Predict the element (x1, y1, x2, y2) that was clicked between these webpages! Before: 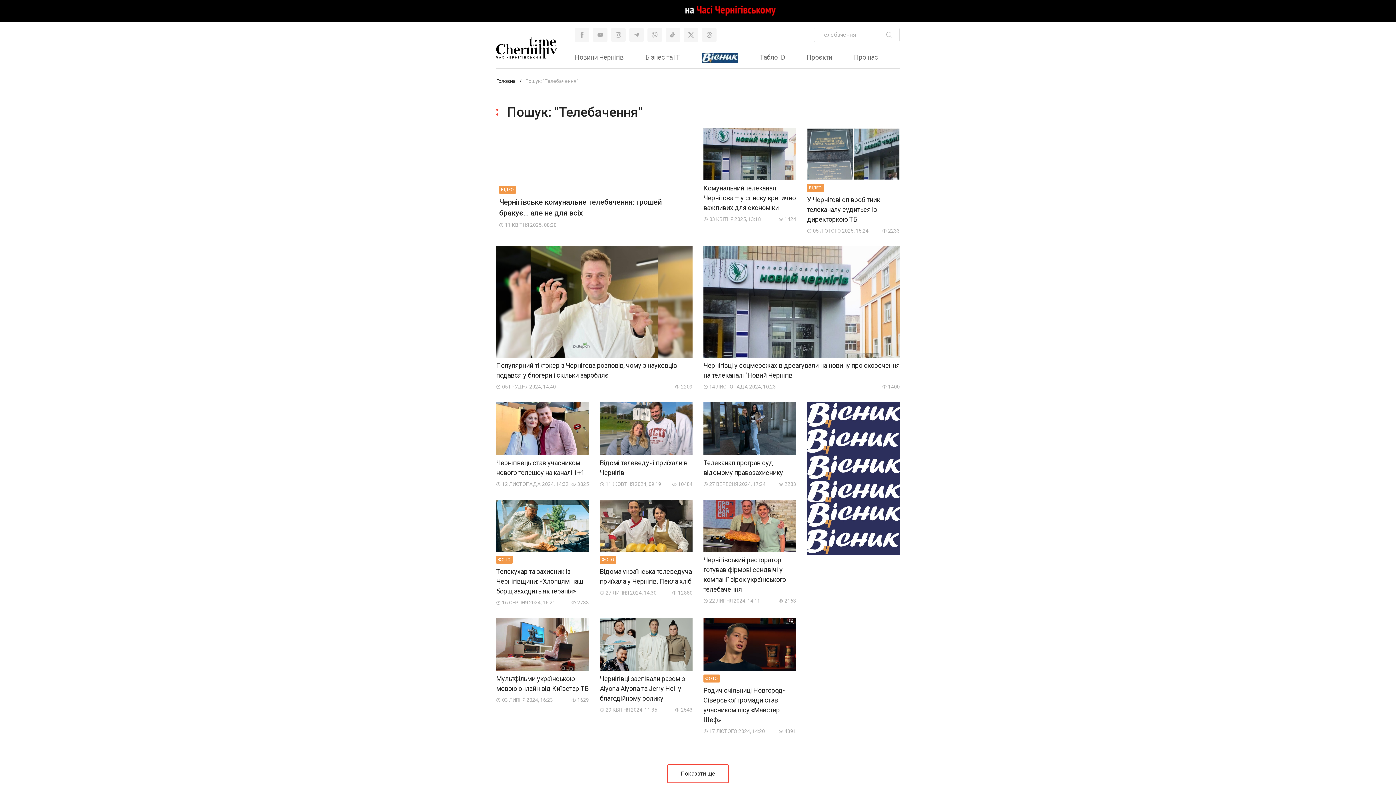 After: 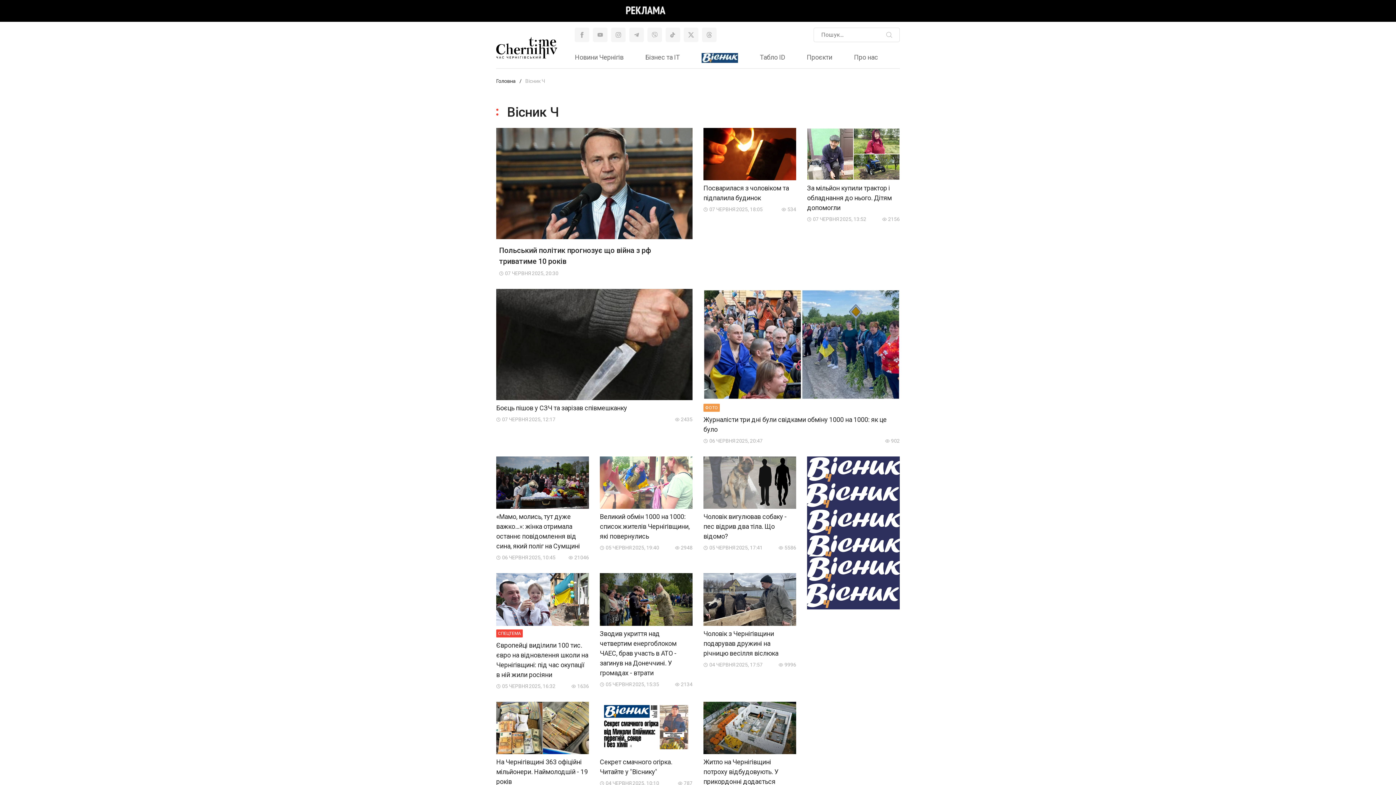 Action: bbox: (701, 48, 738, 68)